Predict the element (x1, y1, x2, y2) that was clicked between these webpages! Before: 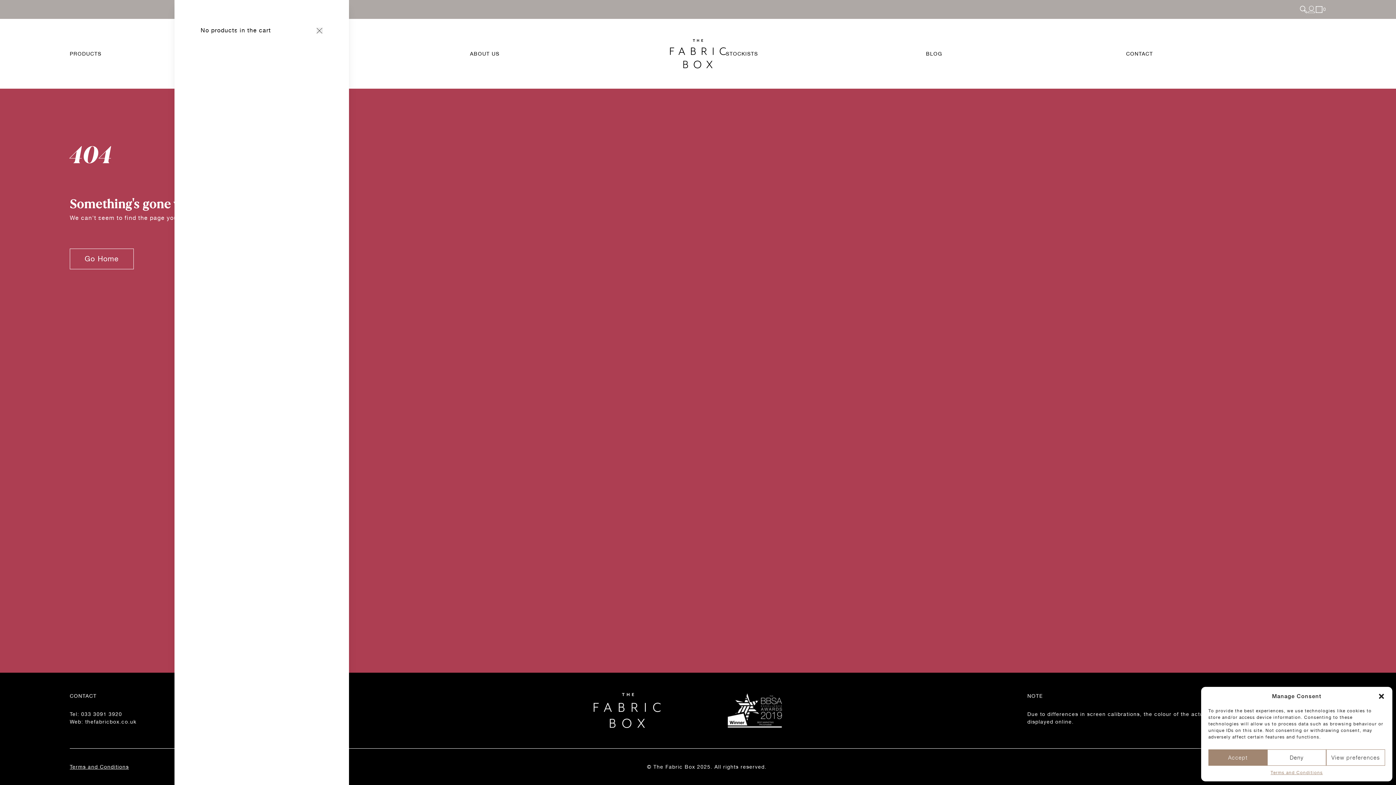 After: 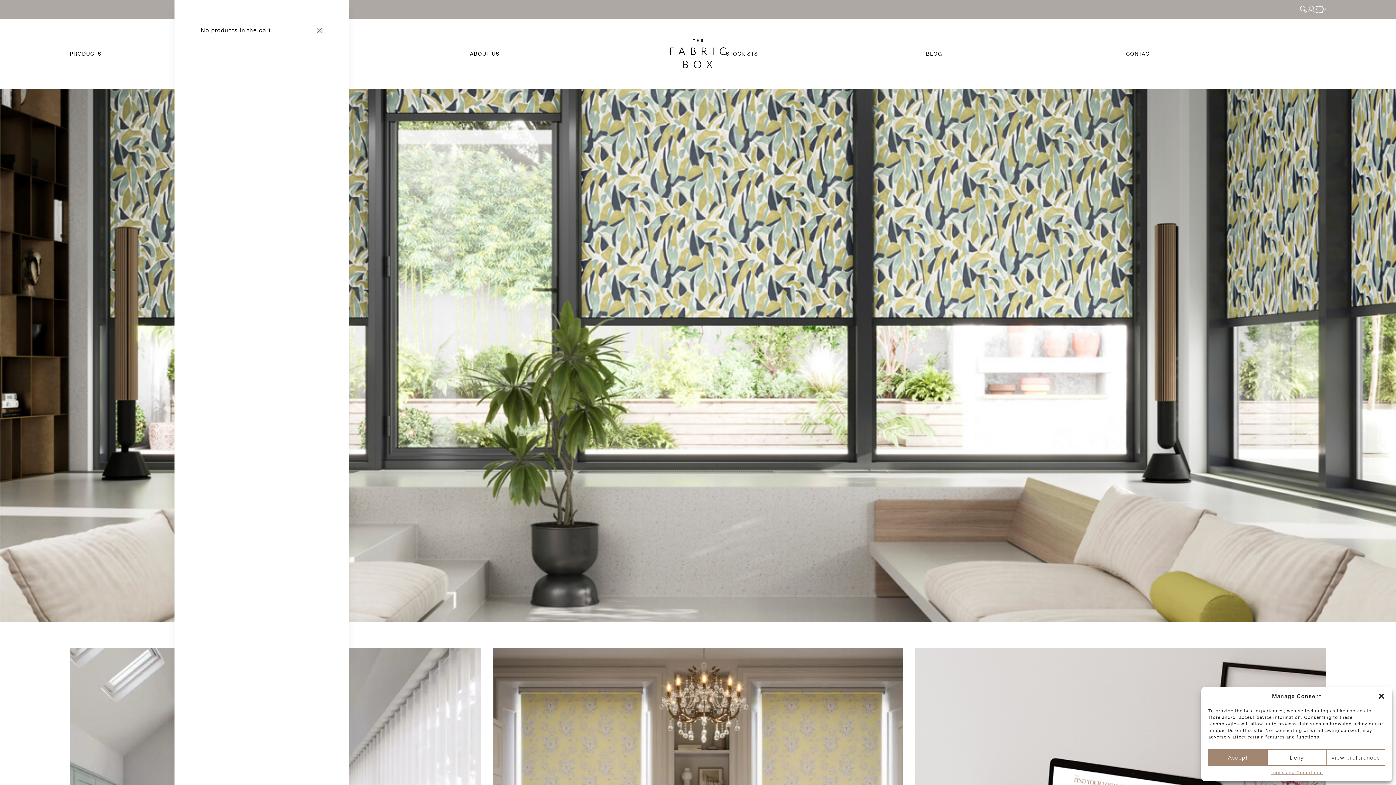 Action: bbox: (670, 39, 726, 68)